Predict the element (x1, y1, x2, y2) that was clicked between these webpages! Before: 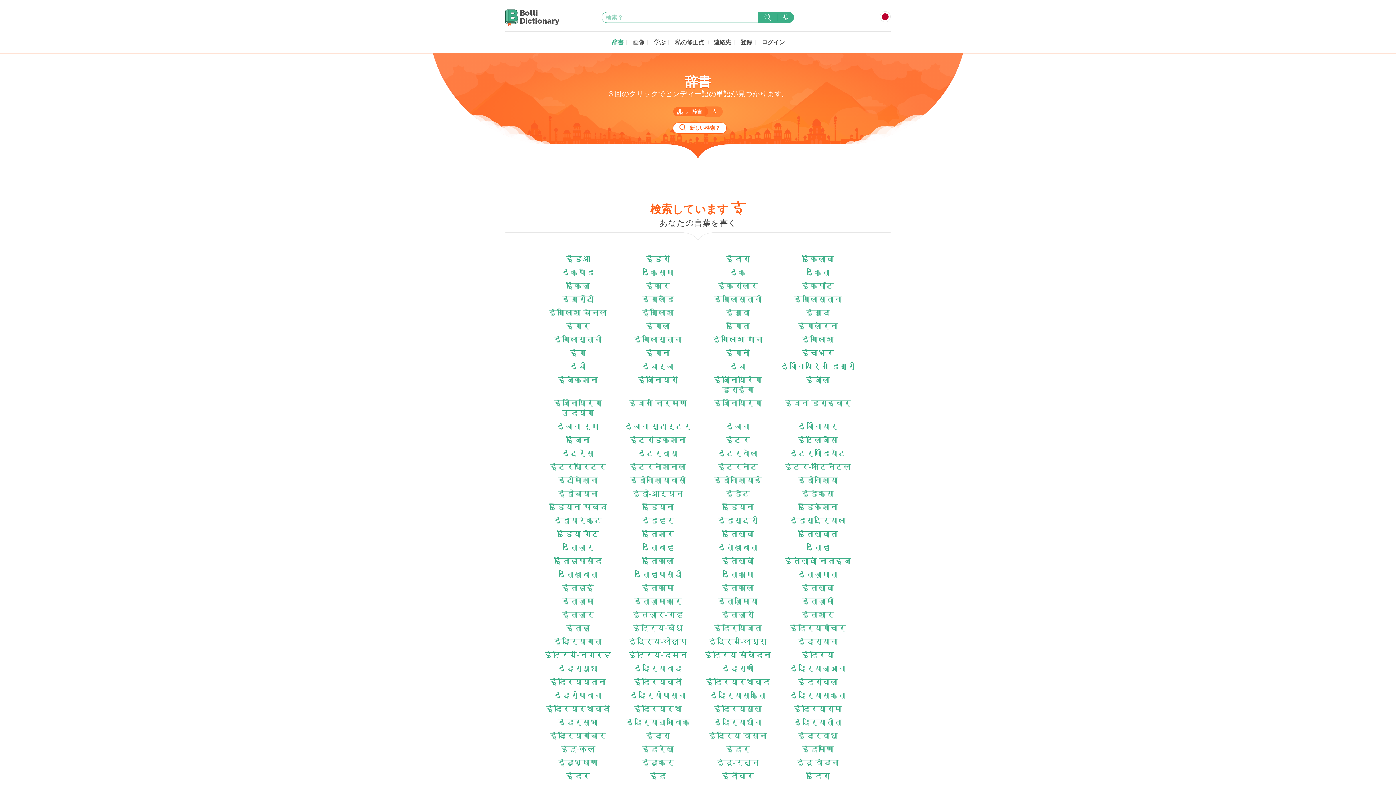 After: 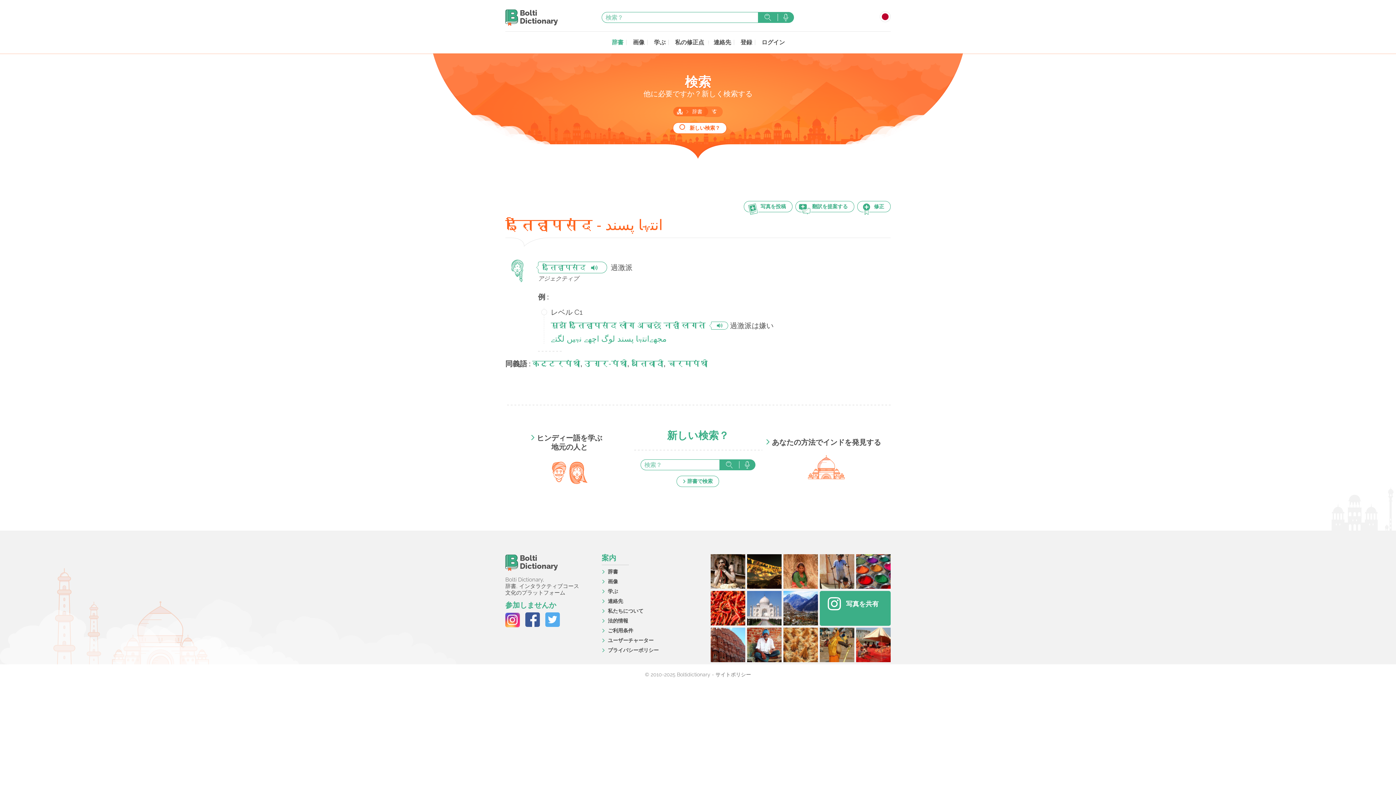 Action: bbox: (554, 556, 602, 565) label: इंतिहापसंद